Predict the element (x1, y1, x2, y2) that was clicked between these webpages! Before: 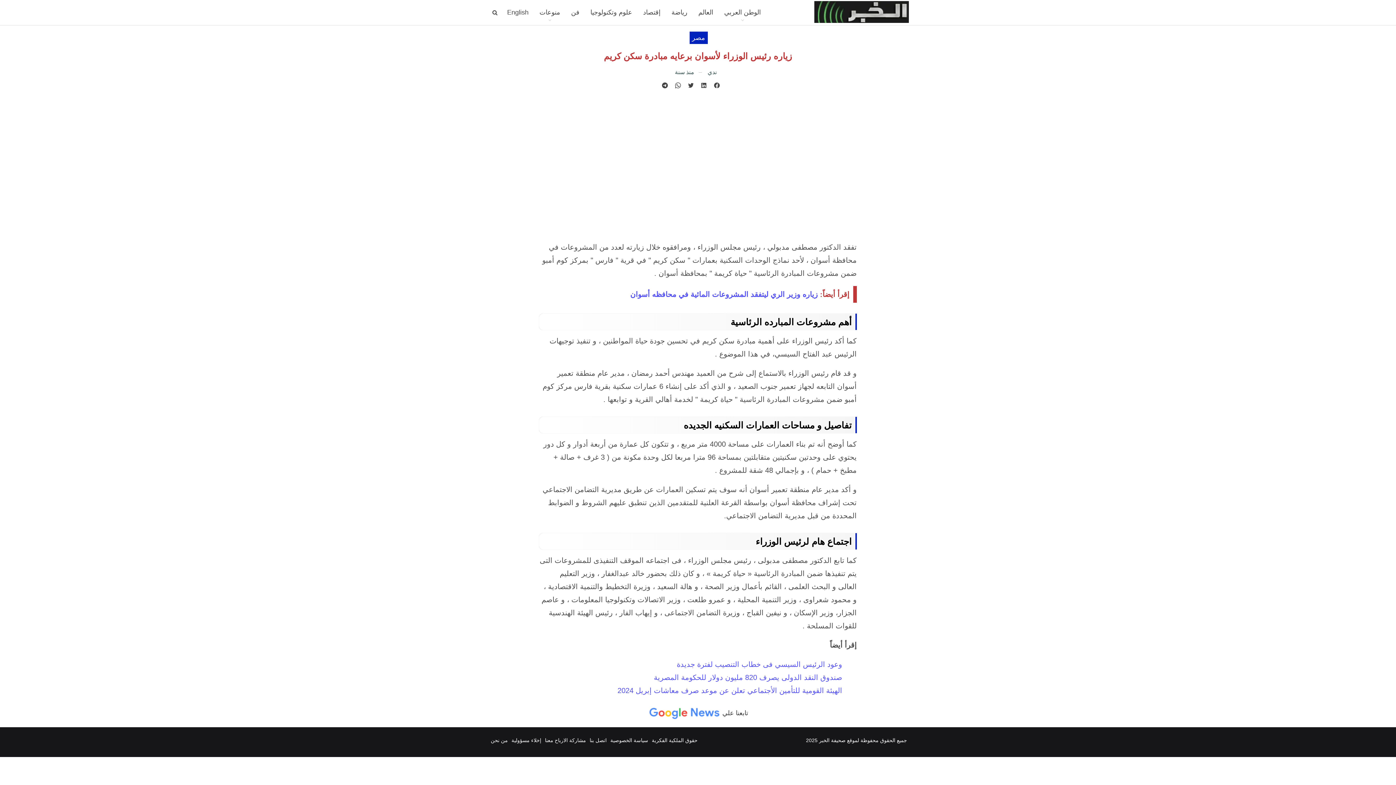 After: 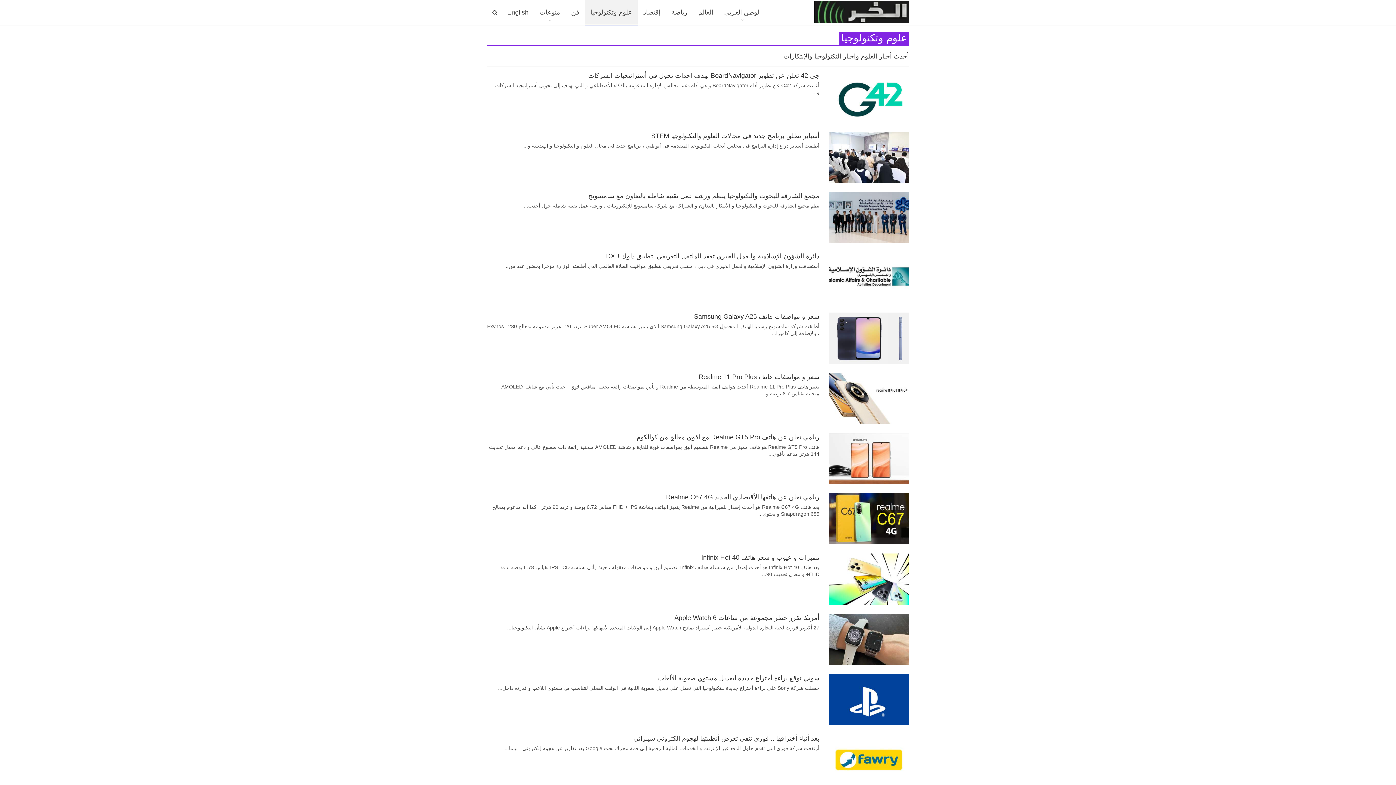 Action: bbox: (585, 0, 637, 25) label: علوم وتكنولوجيا